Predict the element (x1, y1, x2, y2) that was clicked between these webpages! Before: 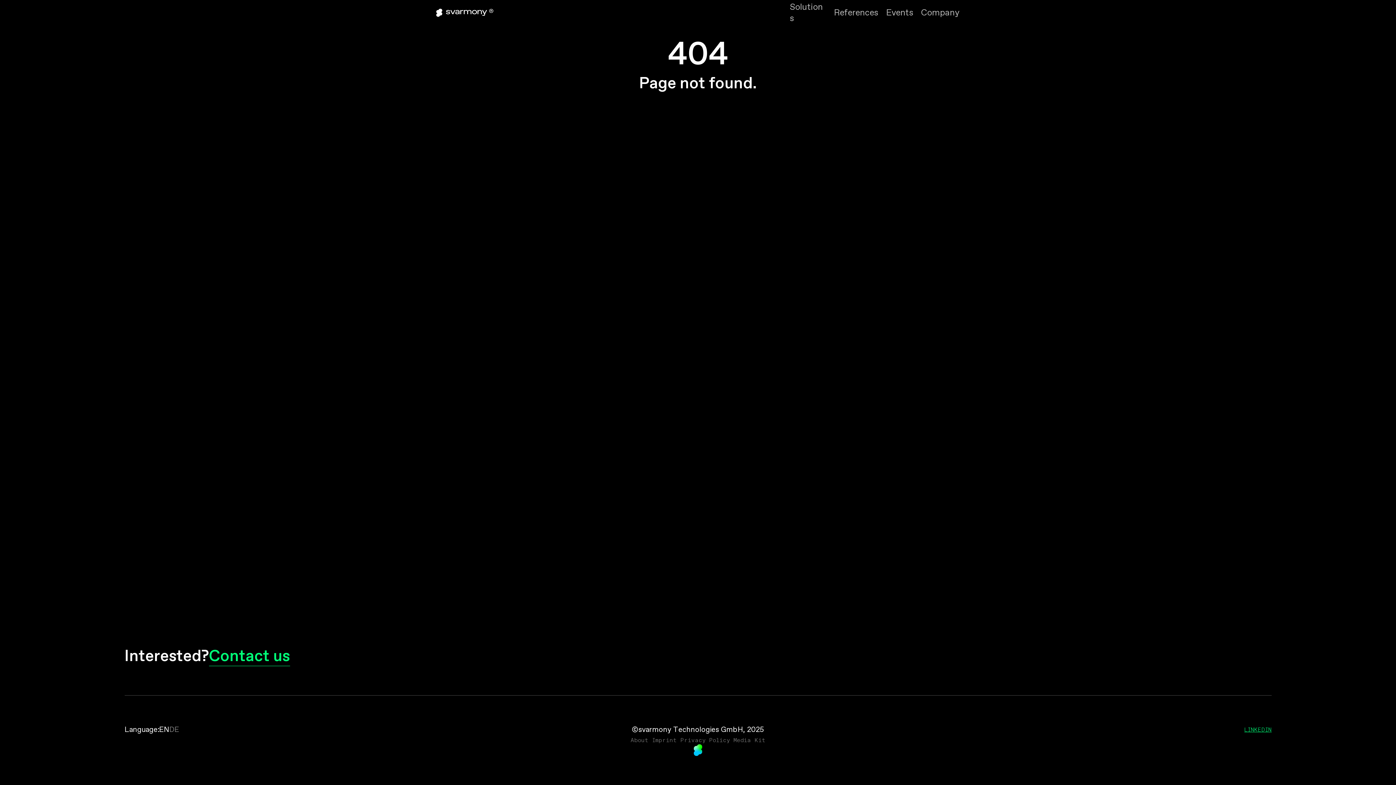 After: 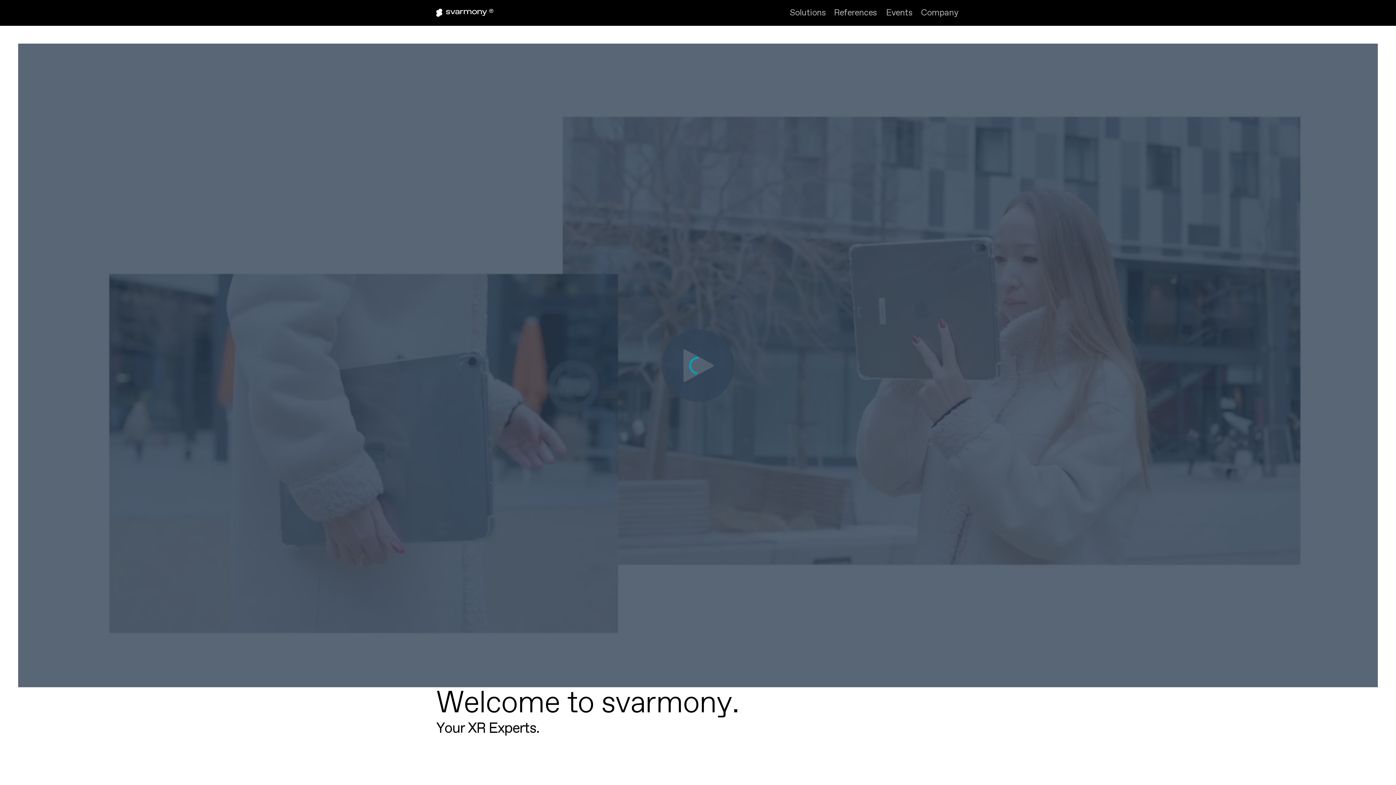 Action: bbox: (436, 8, 493, 17)